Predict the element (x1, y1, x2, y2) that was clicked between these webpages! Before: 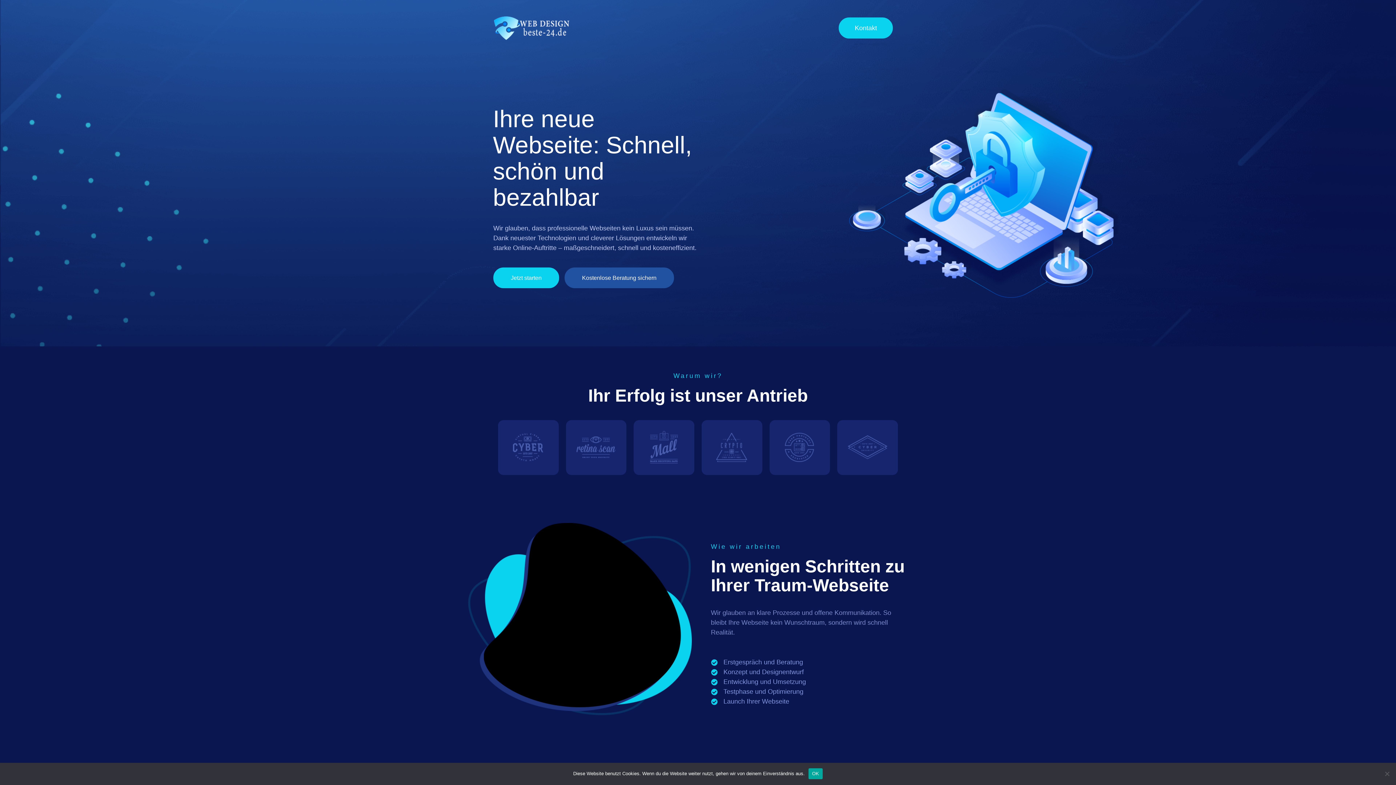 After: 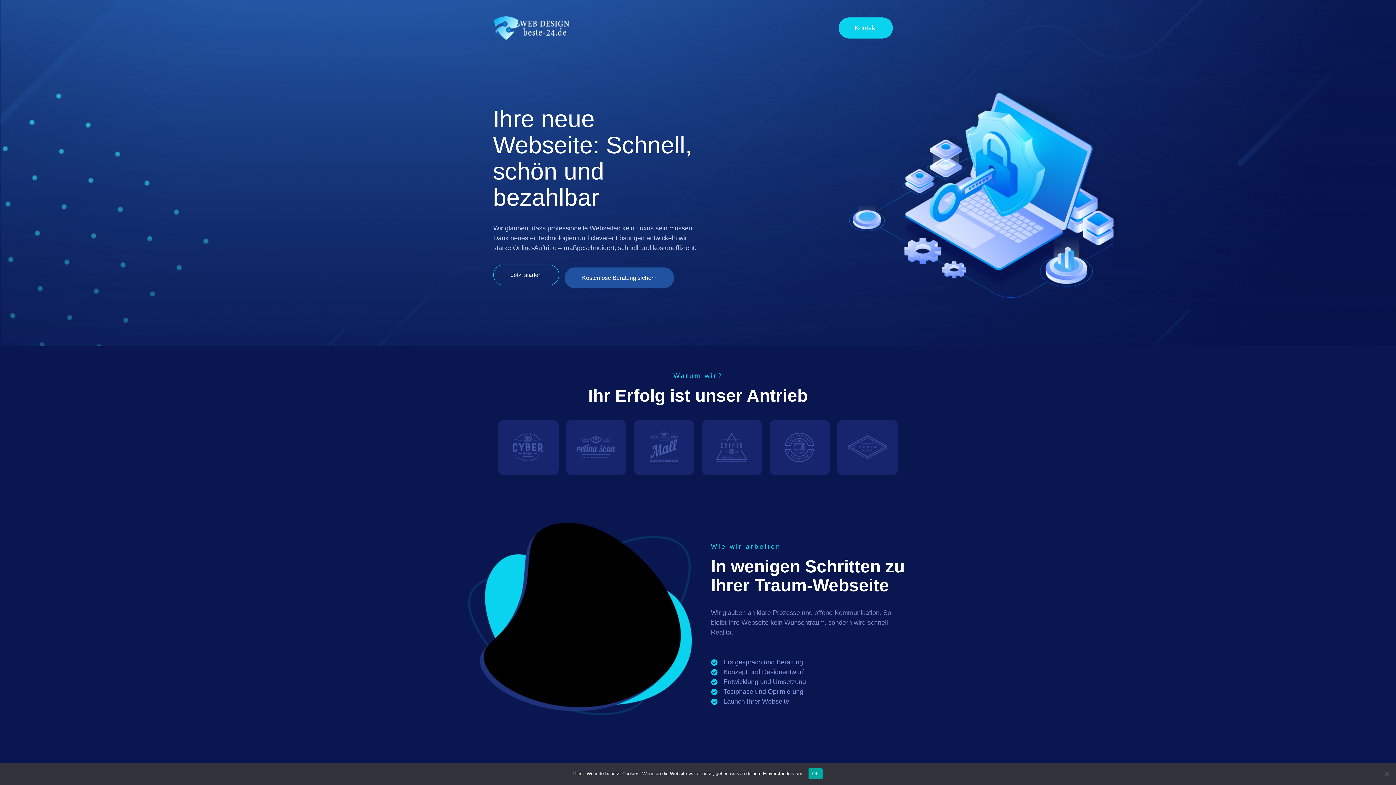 Action: bbox: (493, 267, 559, 288) label: Jetzt starten